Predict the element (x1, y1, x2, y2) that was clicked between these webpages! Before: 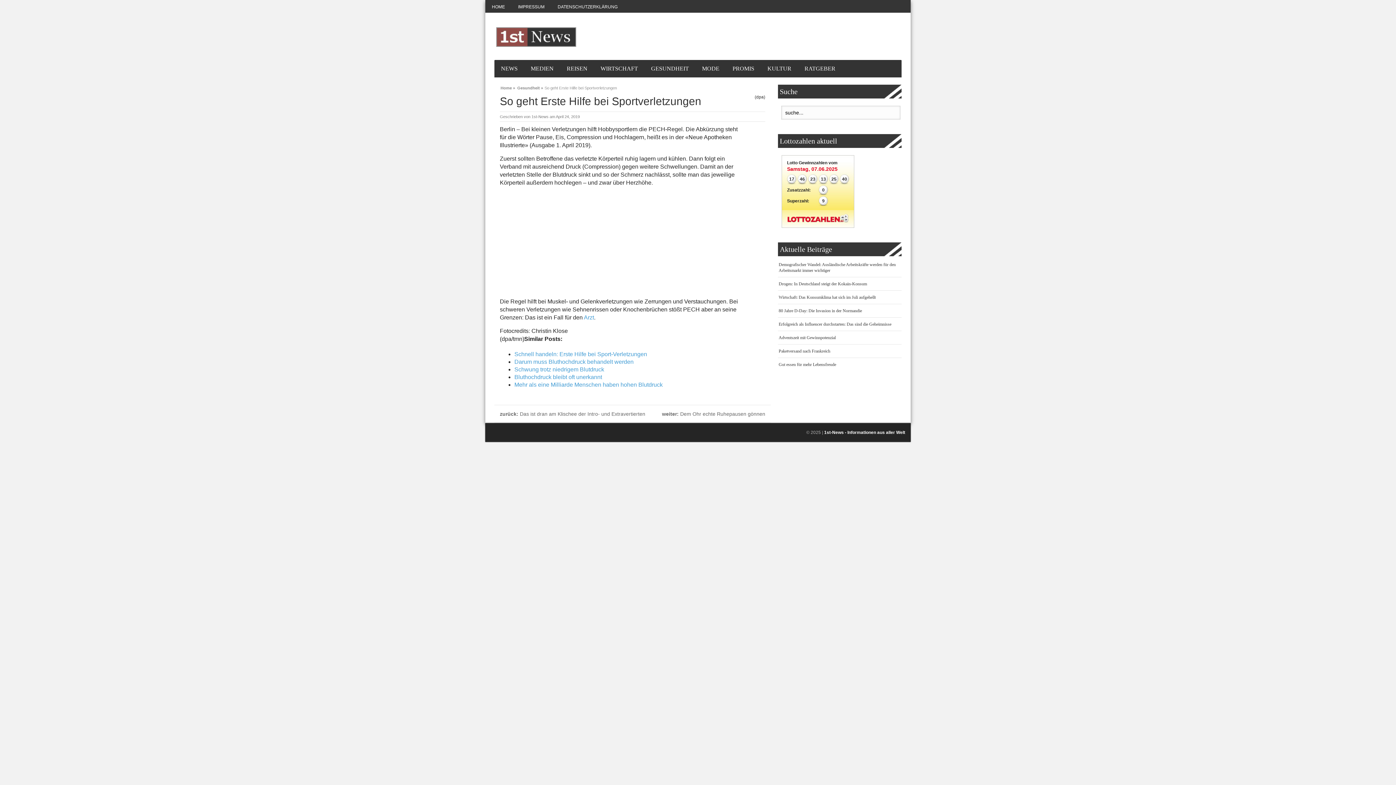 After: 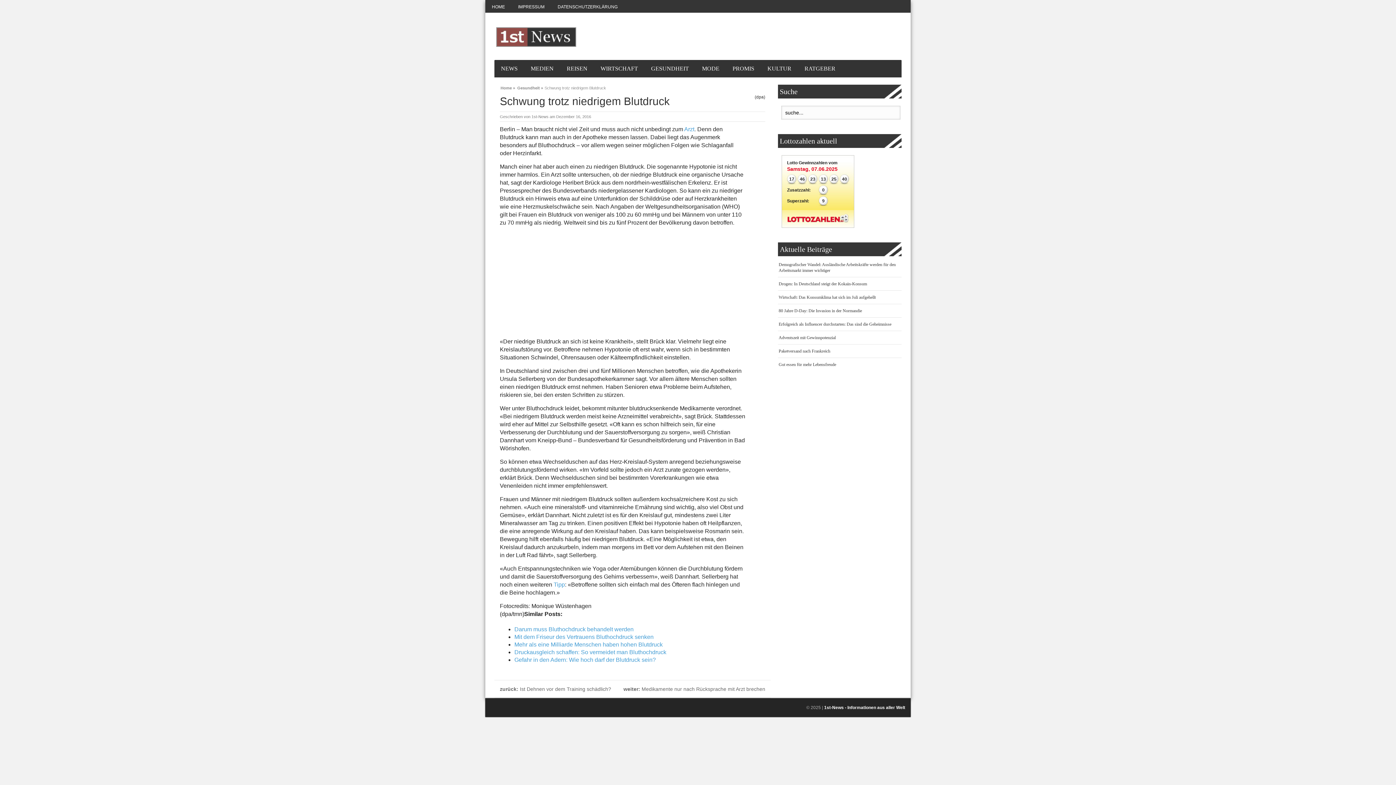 Action: label: Schwung trotz niedrigem Blutdruck bbox: (514, 366, 604, 372)